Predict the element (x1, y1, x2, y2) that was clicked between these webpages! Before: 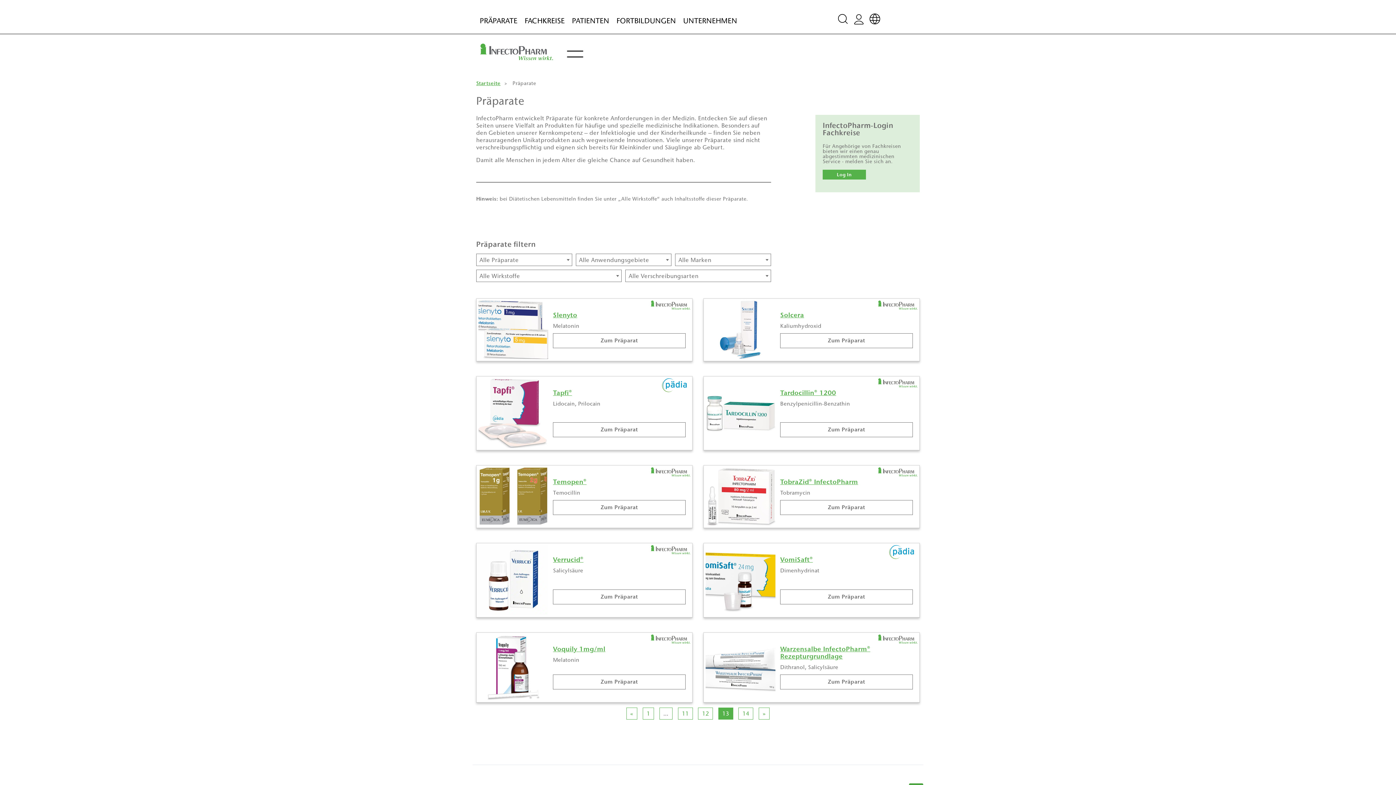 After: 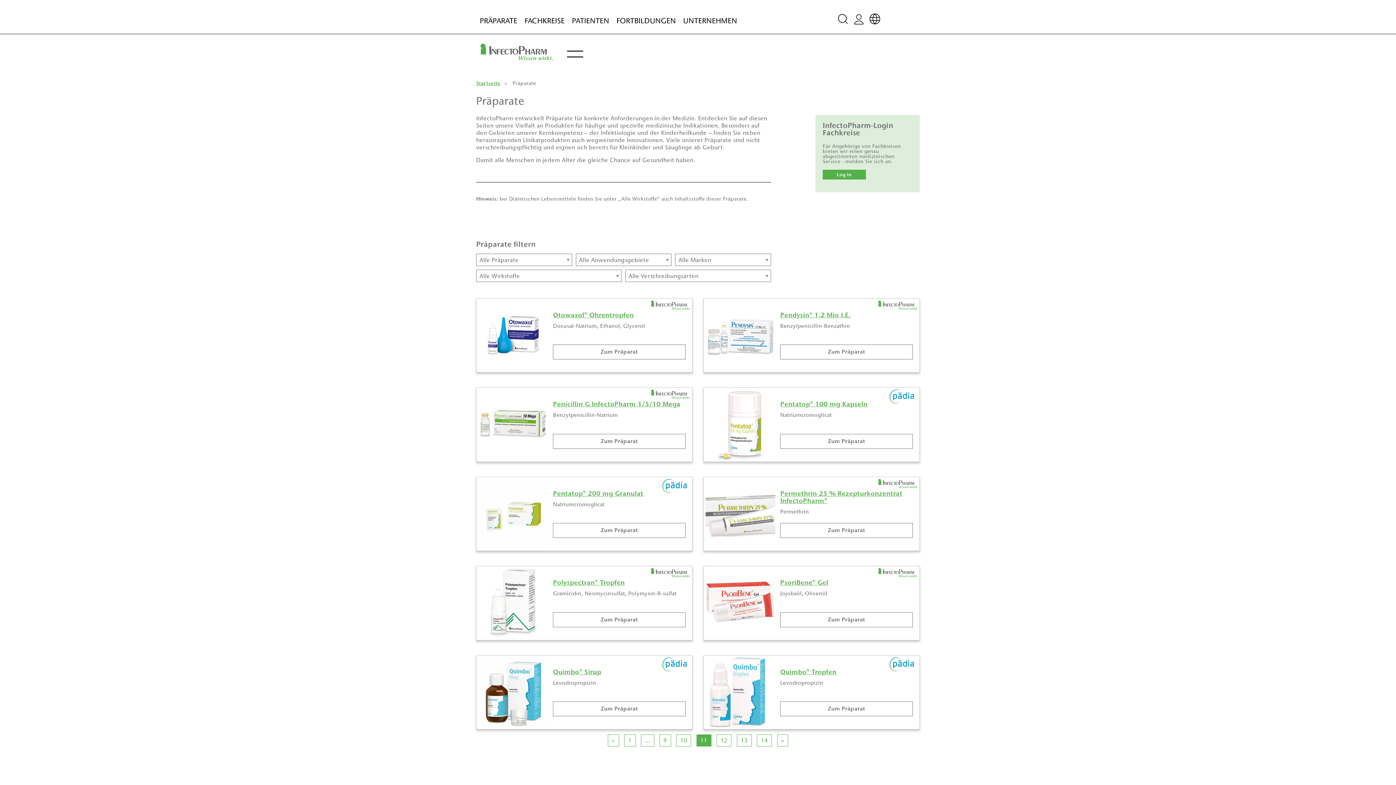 Action: label: Seite
11 bbox: (678, 707, 693, 719)